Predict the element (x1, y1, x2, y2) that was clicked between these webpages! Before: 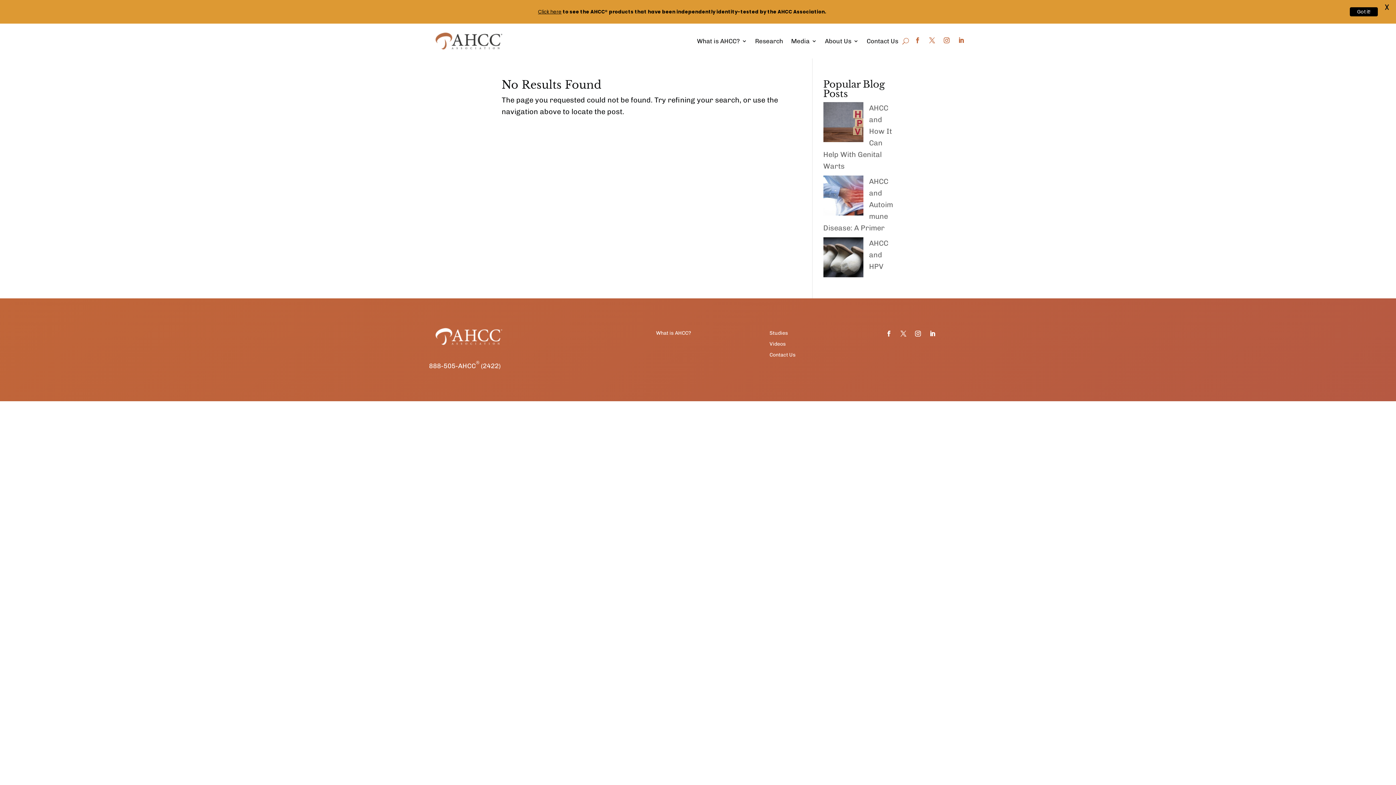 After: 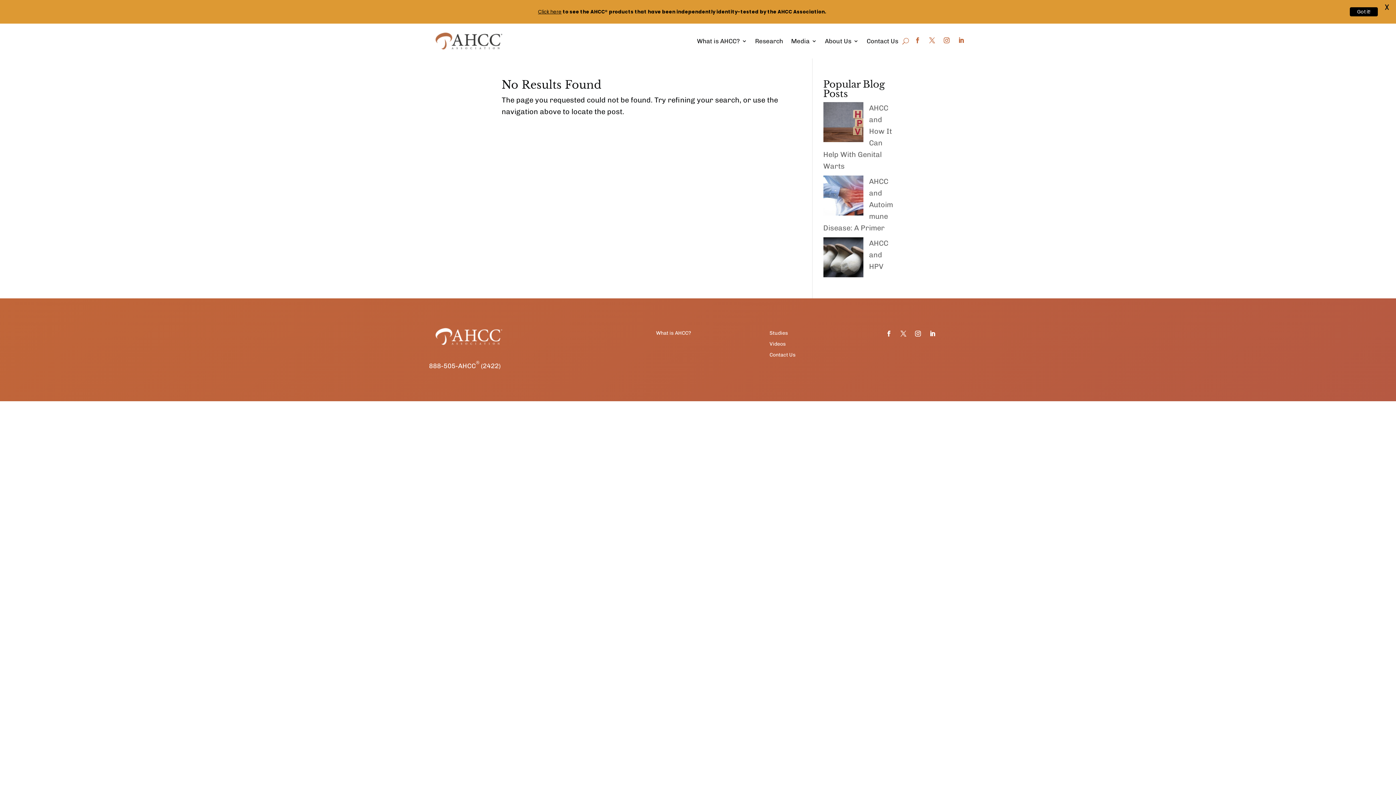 Action: bbox: (912, 328, 924, 339)